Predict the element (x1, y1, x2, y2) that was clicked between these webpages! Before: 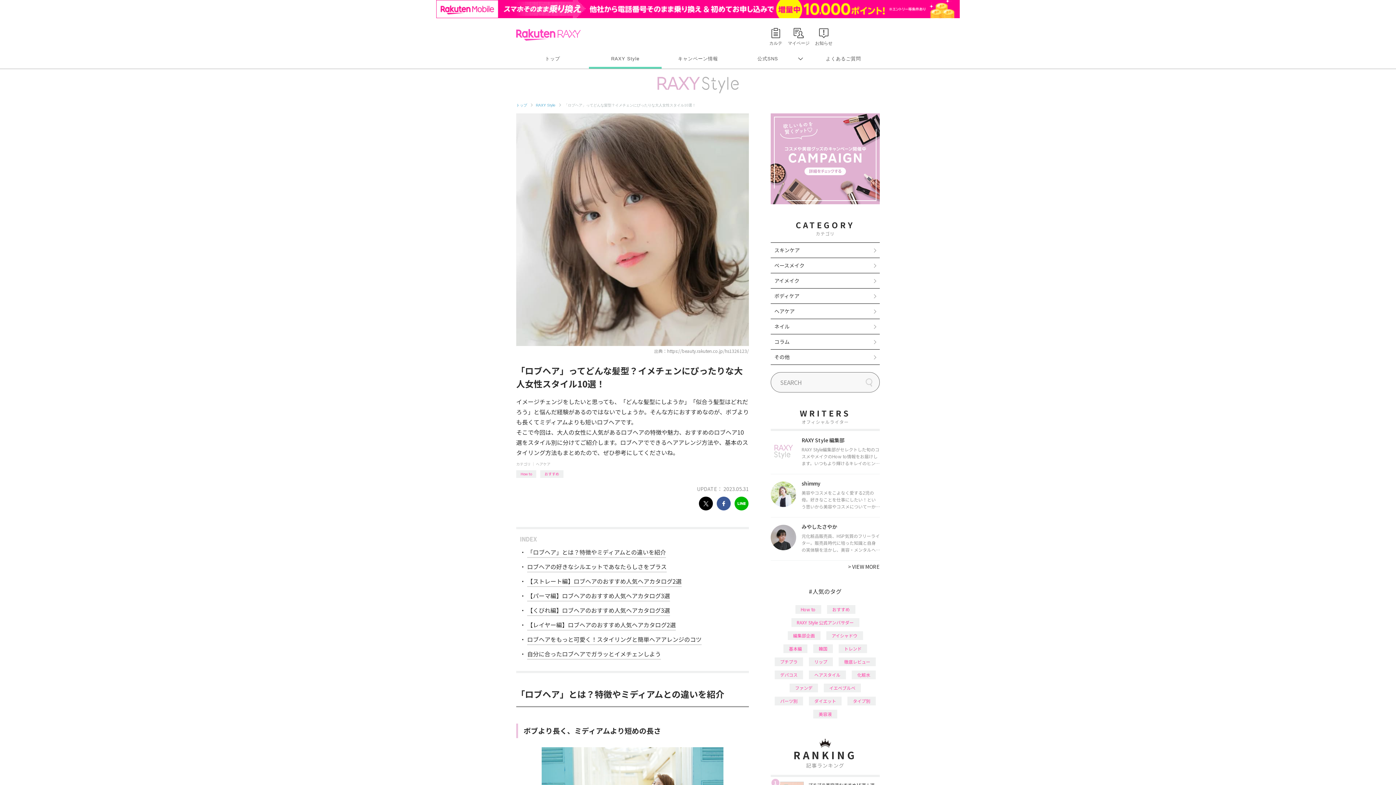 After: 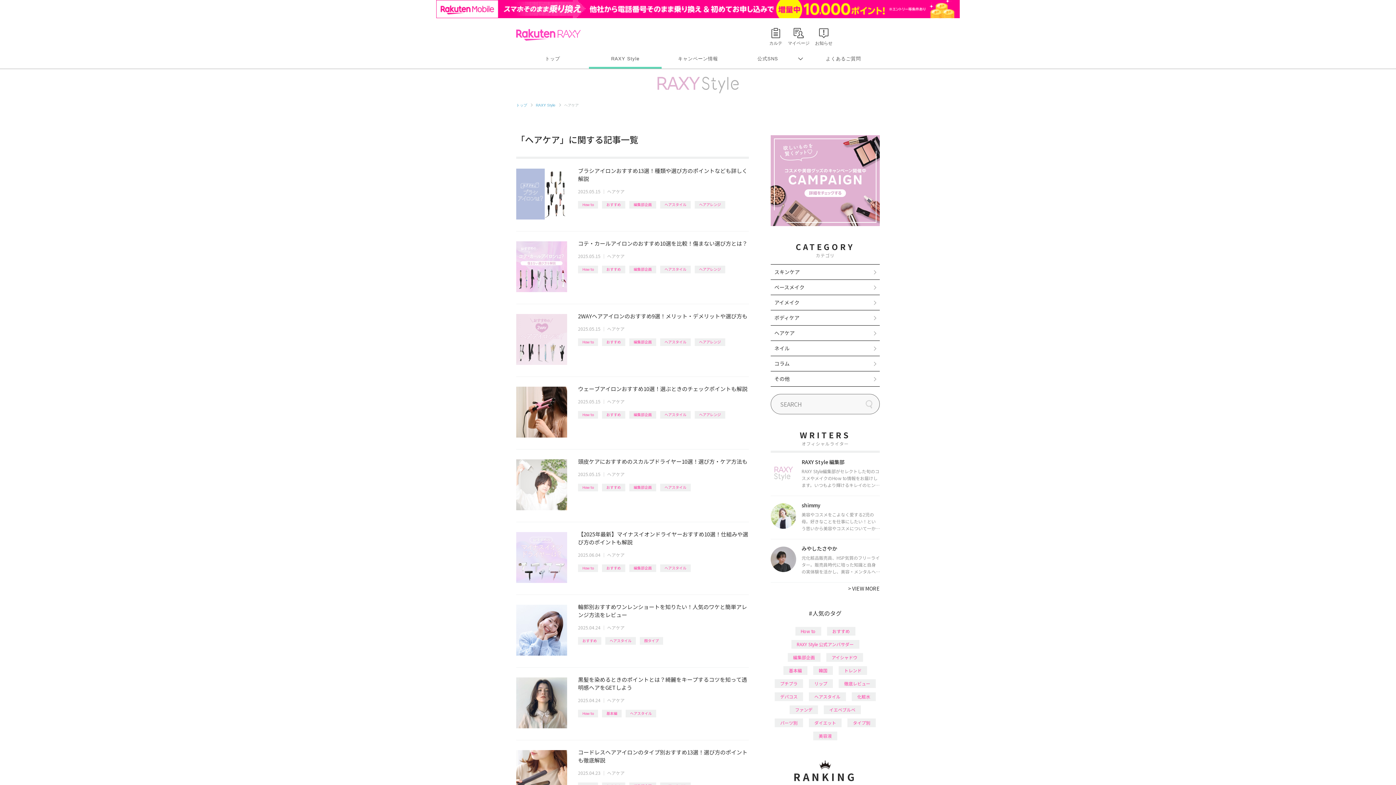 Action: bbox: (770, 285, 880, 300) label: ヘアケア